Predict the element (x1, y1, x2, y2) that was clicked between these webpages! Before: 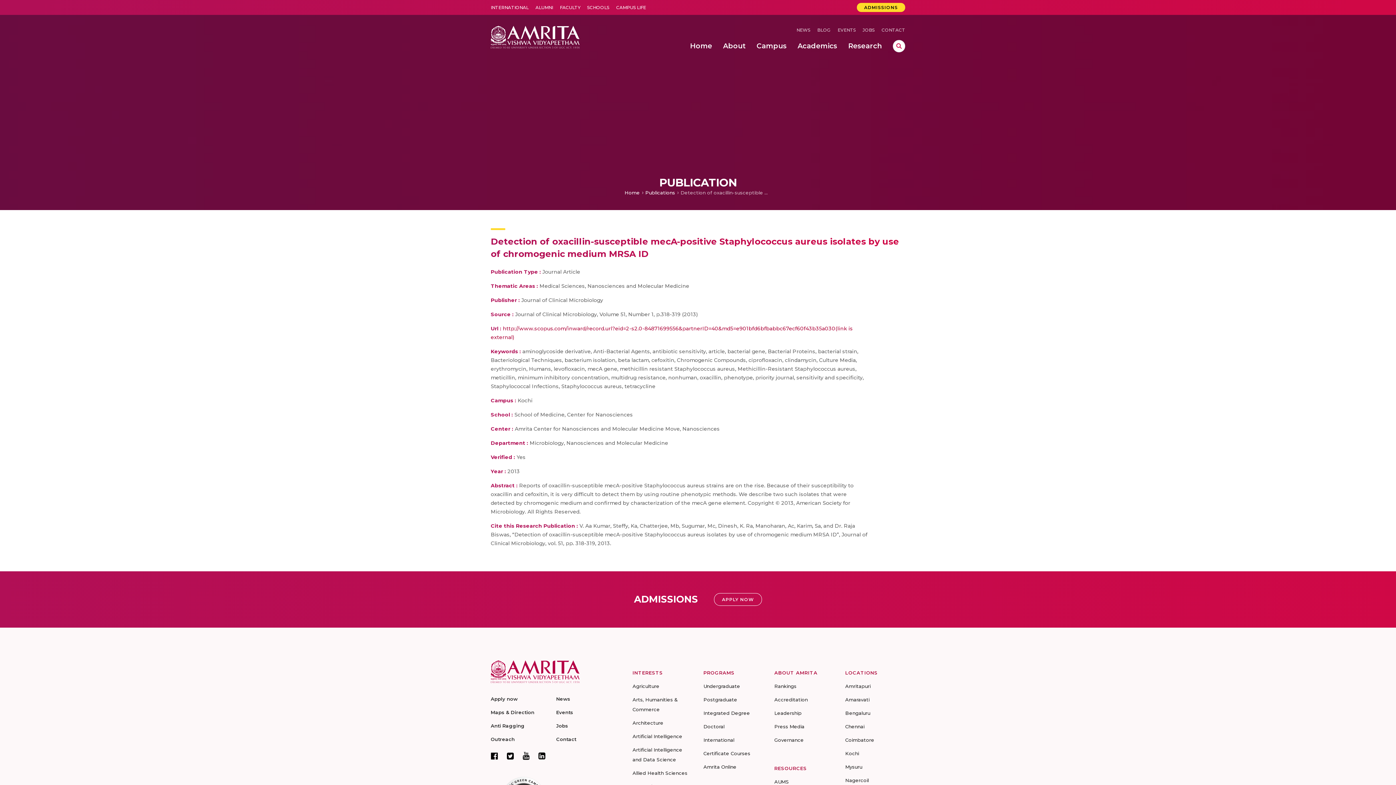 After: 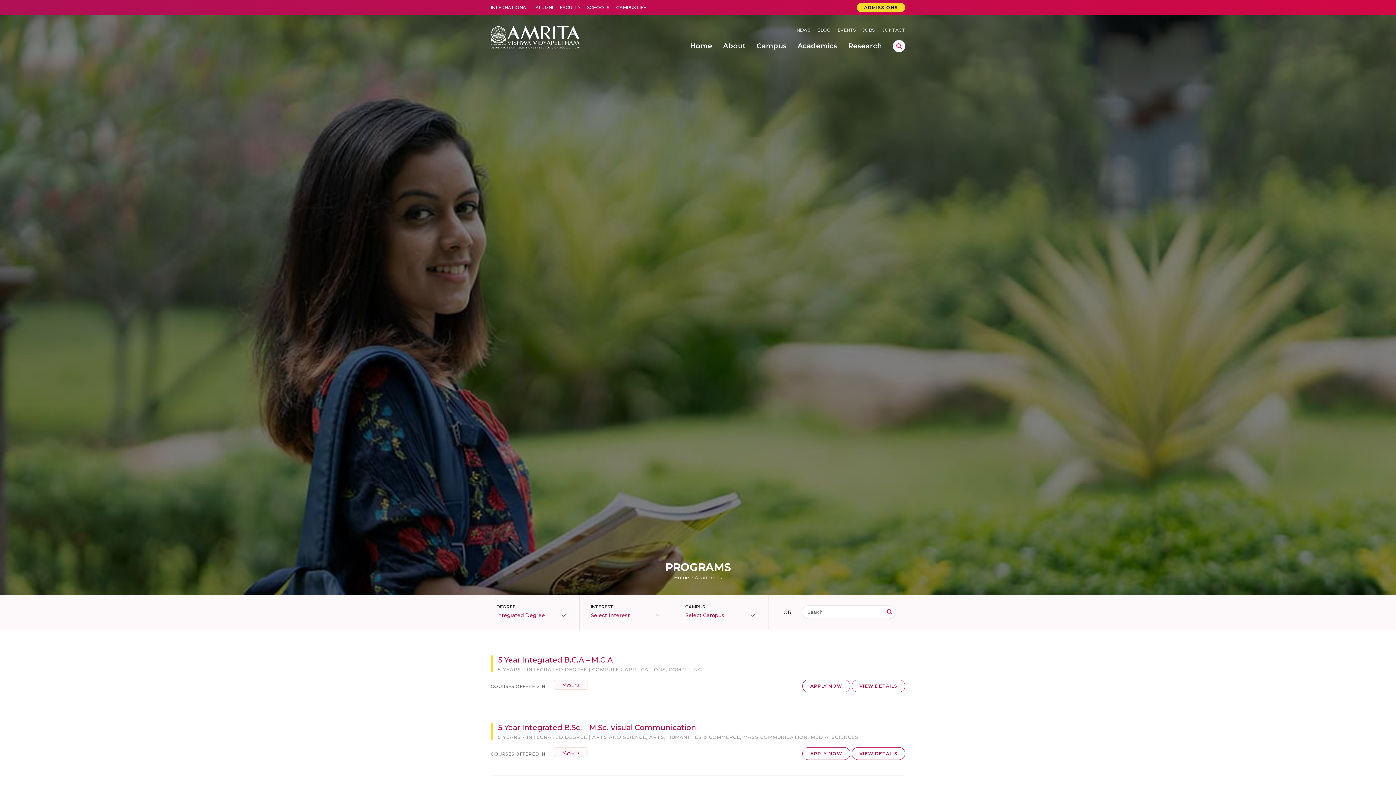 Action: label: Integrated Degree bbox: (703, 710, 750, 716)